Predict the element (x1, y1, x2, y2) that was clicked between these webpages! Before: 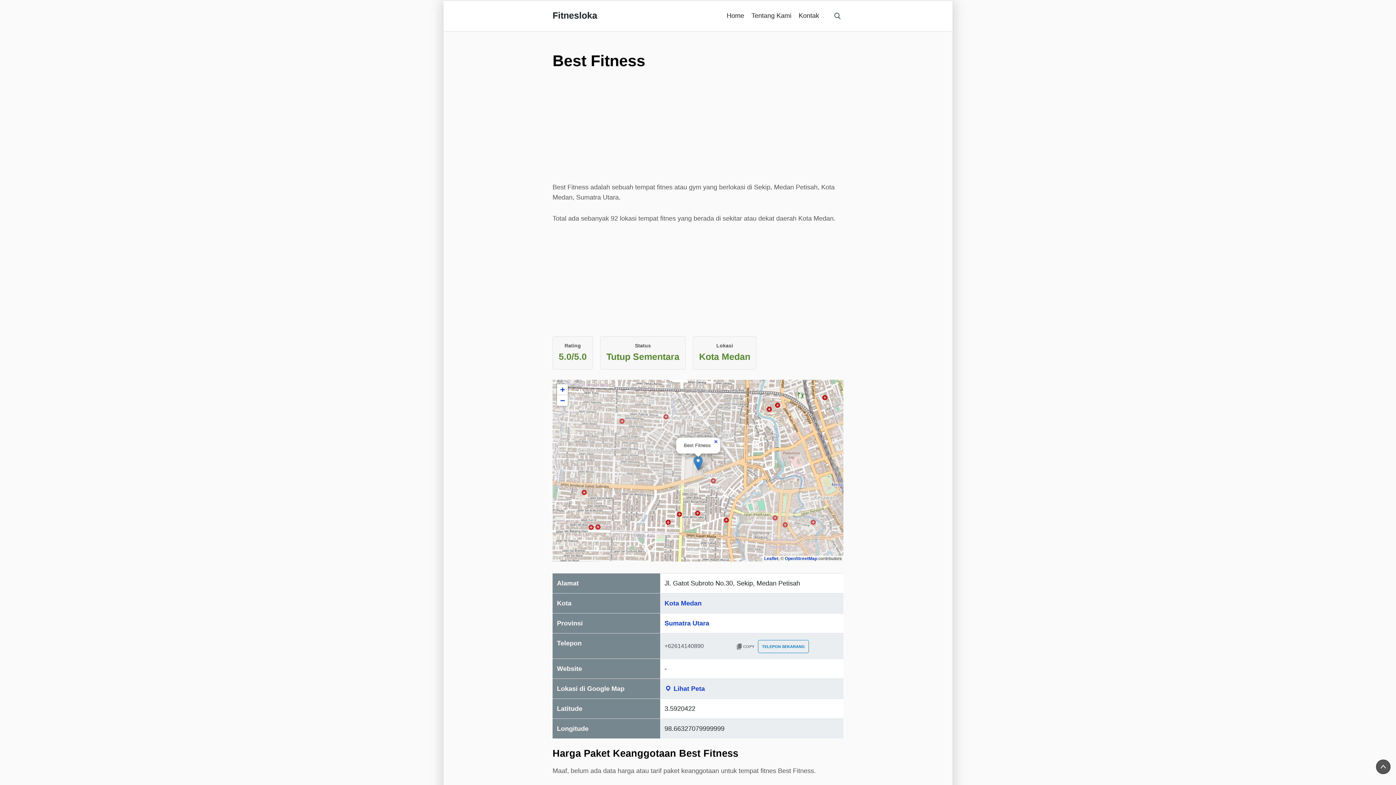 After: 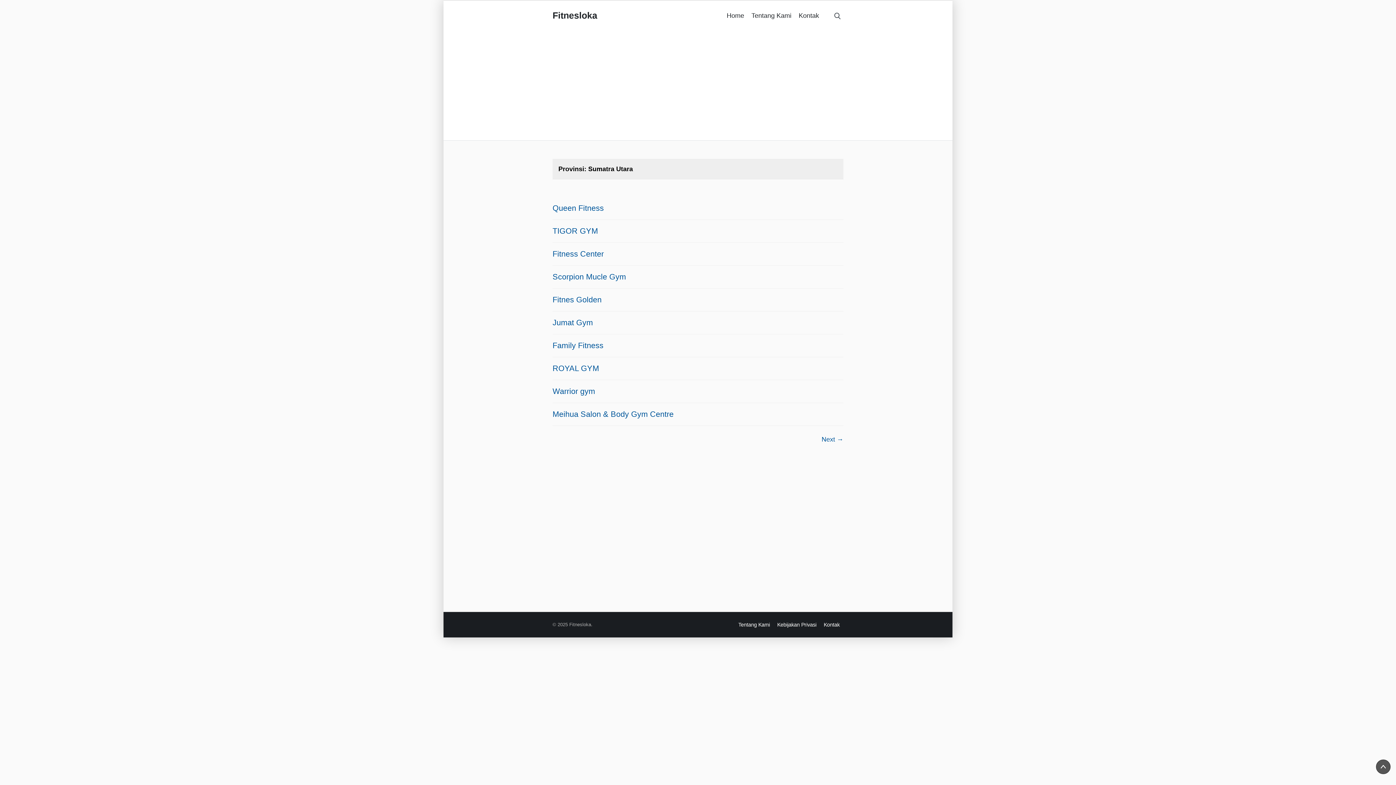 Action: bbox: (664, 620, 709, 627) label: Sumatra Utara